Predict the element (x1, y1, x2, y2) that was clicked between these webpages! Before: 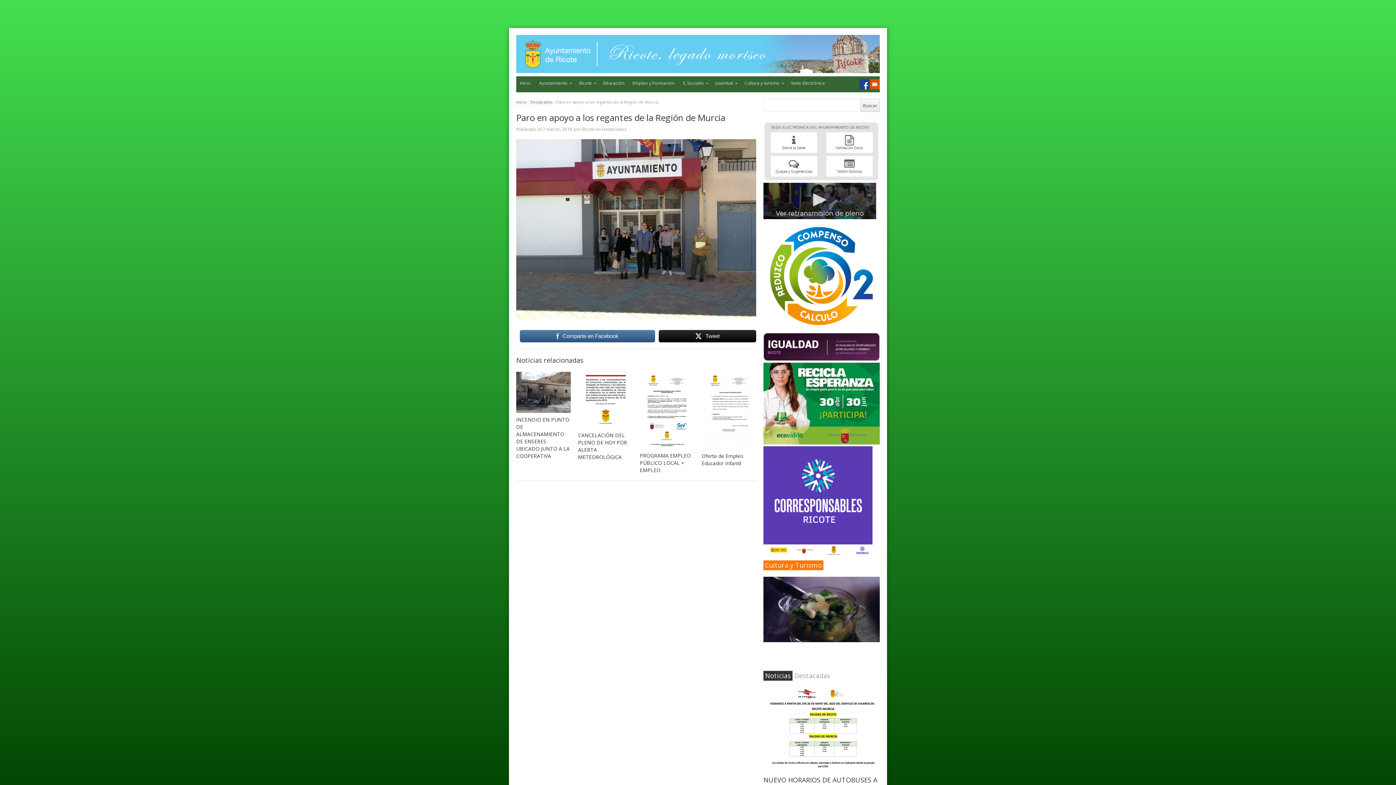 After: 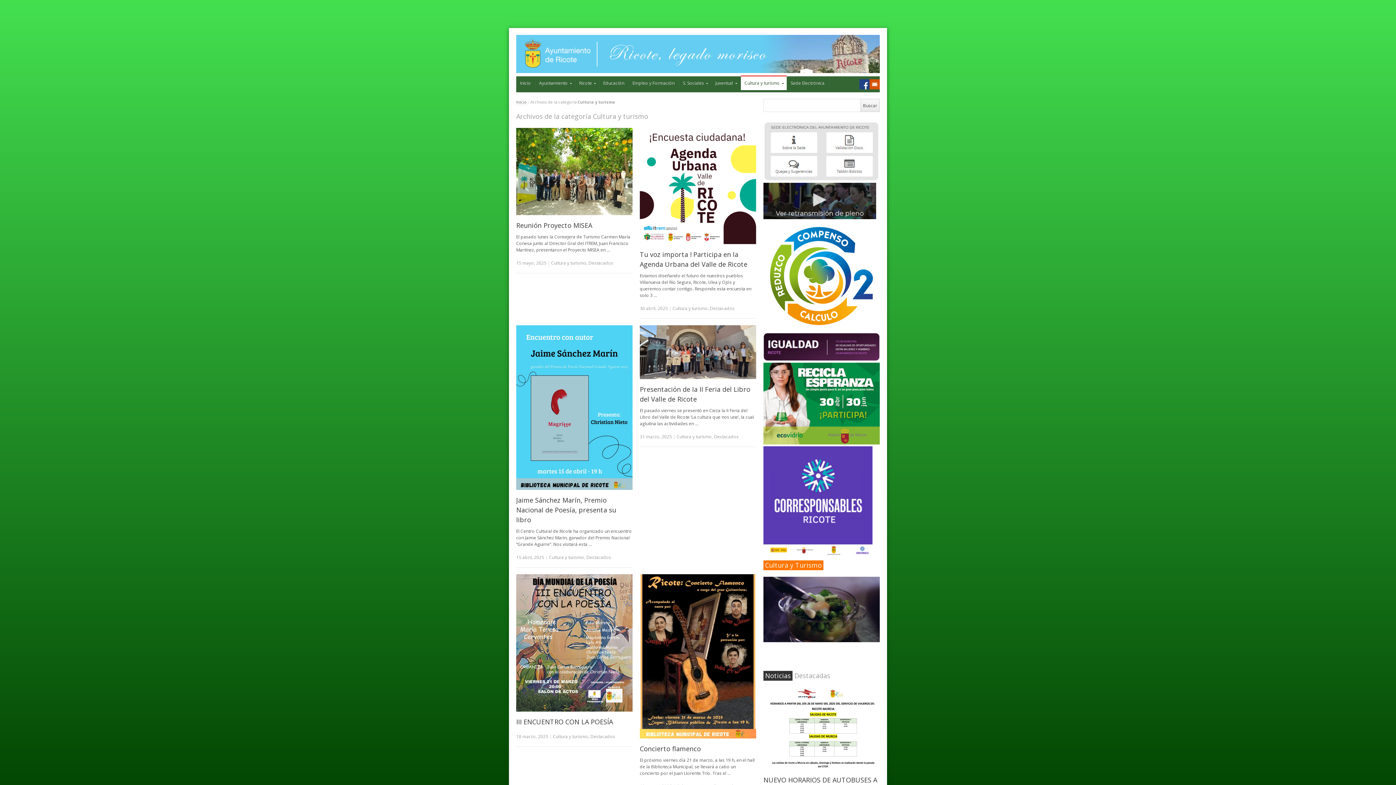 Action: label: Cultura y turismo bbox: (740, 76, 787, 90)